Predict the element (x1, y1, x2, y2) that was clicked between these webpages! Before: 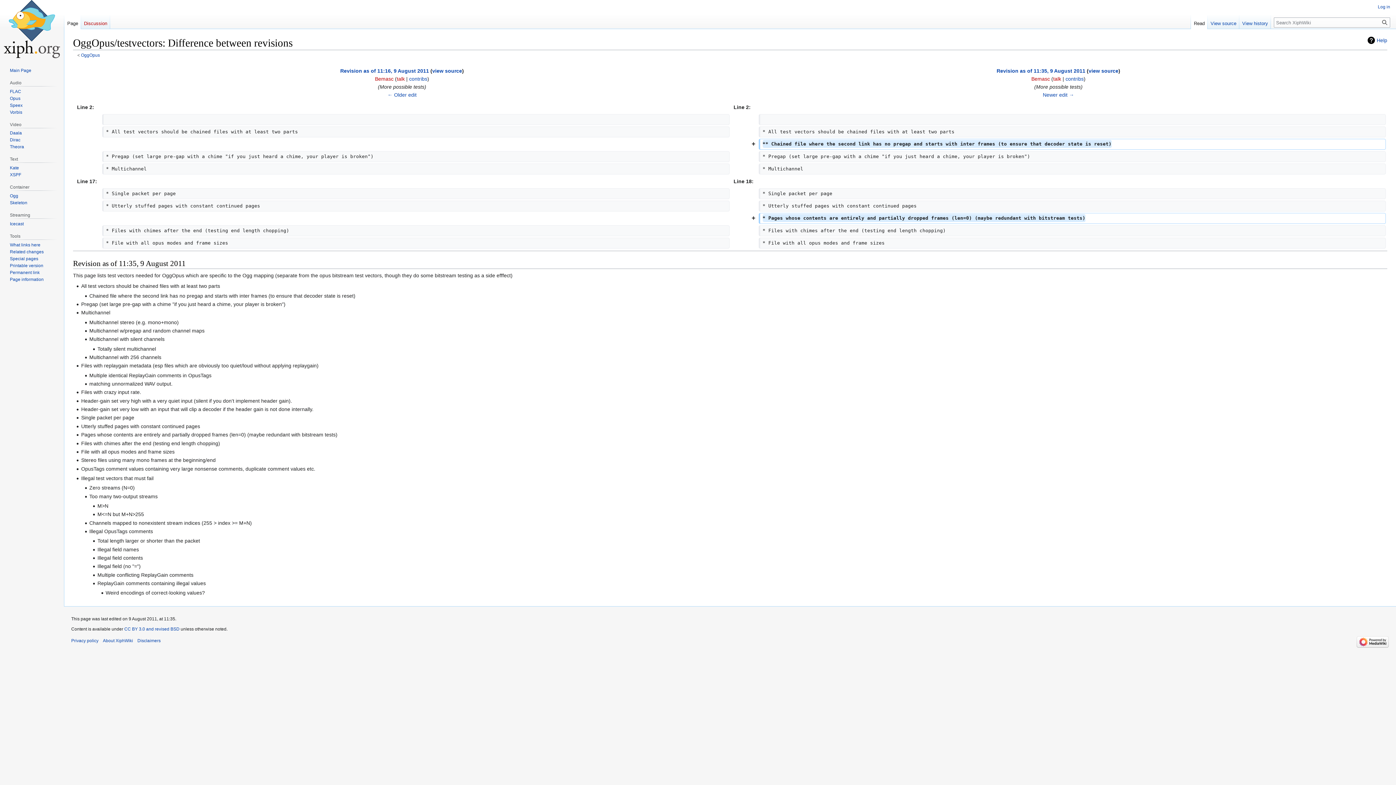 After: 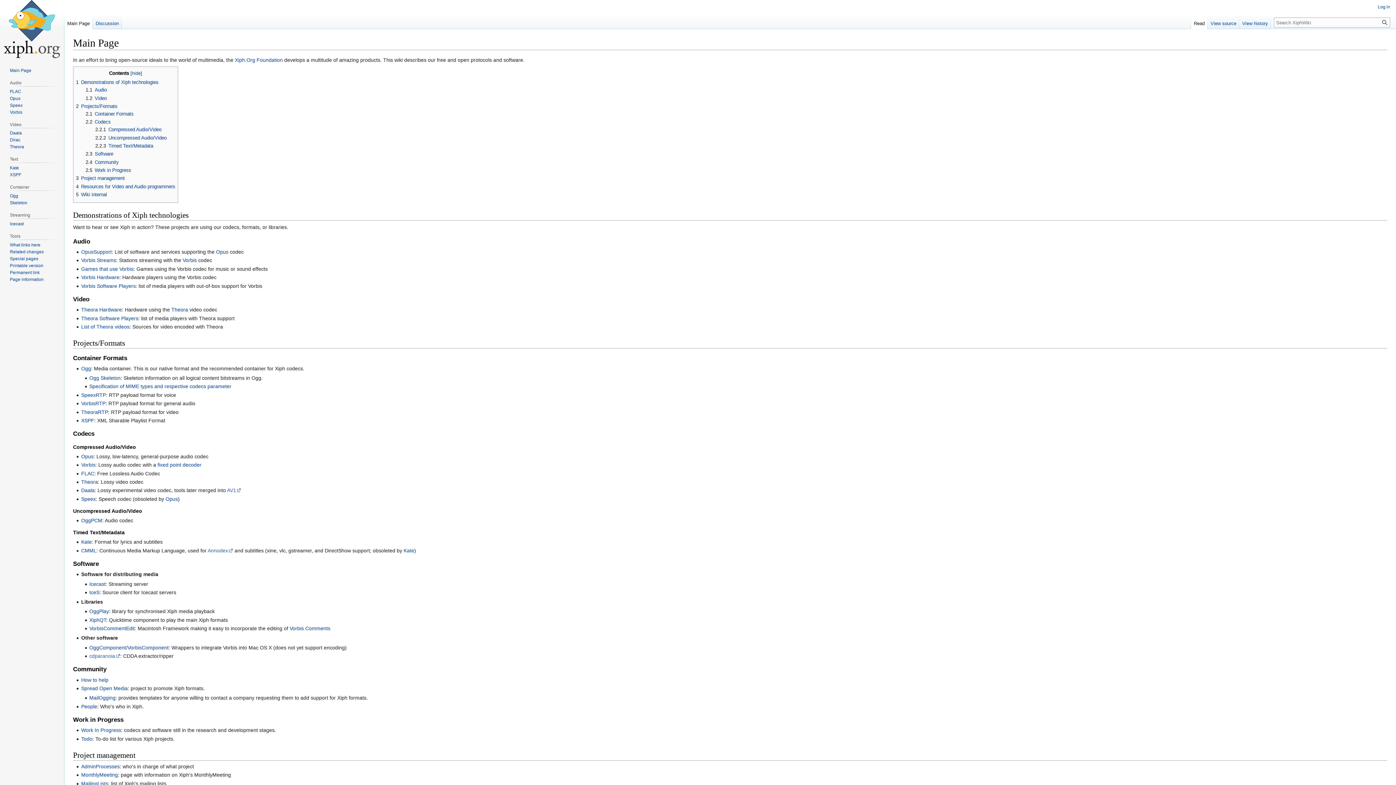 Action: label: Main Page bbox: (9, 67, 31, 73)